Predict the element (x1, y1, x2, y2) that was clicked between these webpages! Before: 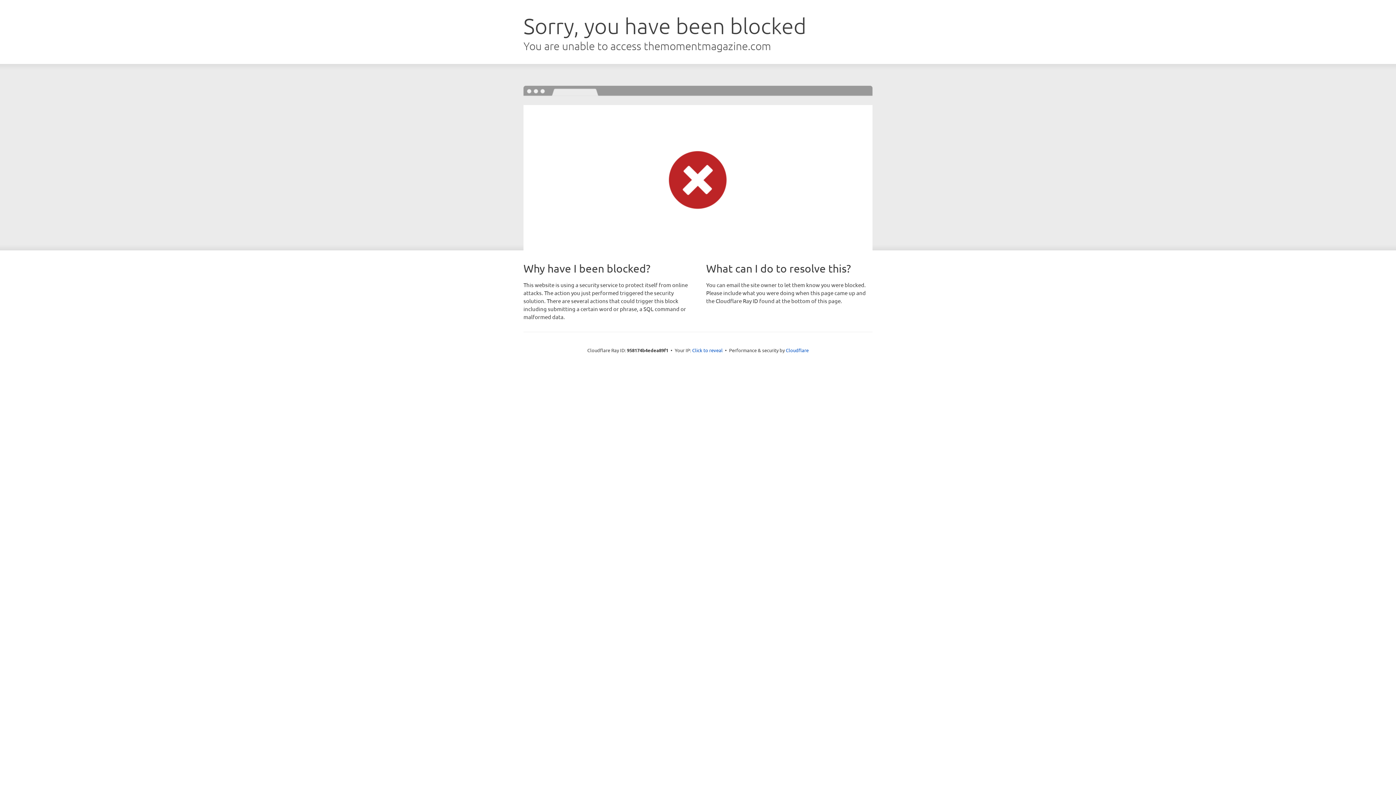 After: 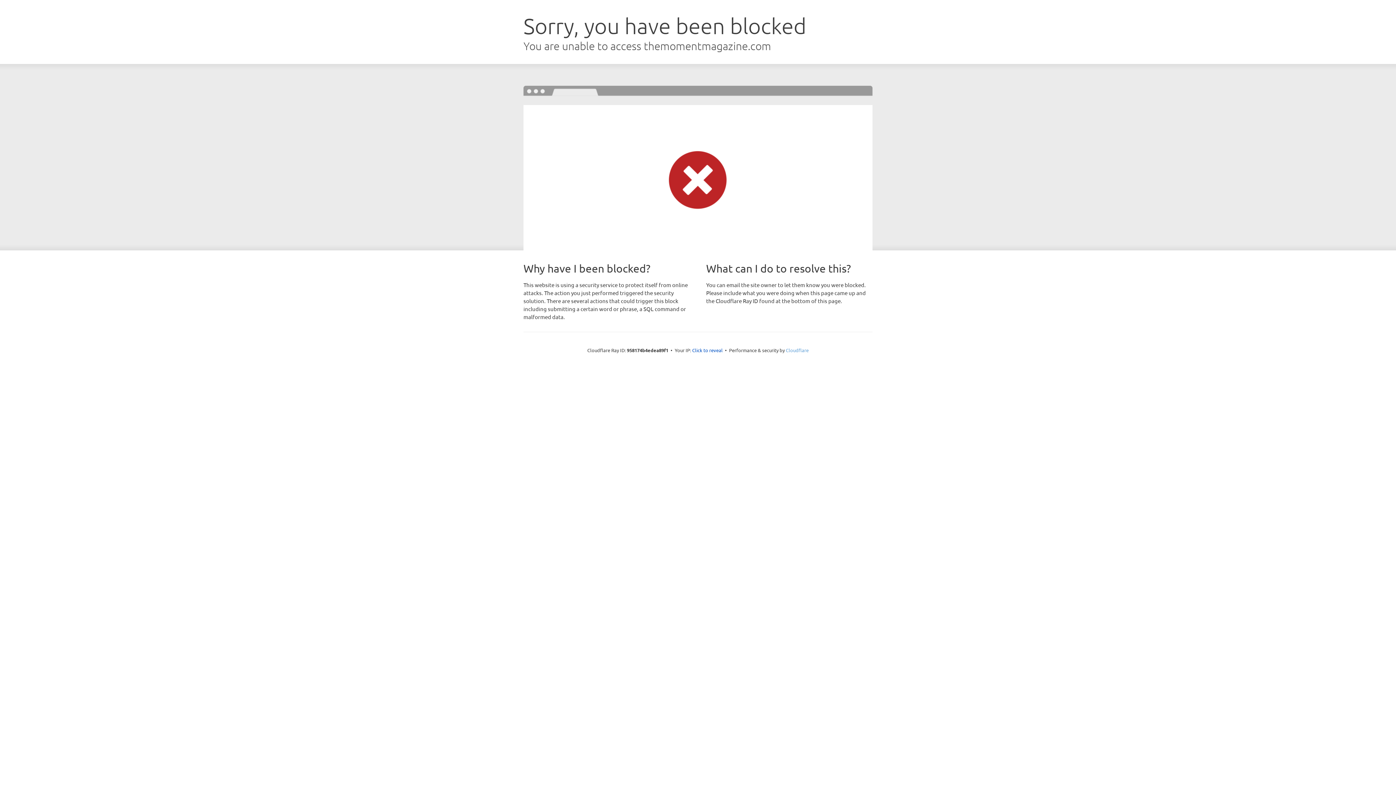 Action: label: Cloudflare bbox: (786, 347, 808, 353)